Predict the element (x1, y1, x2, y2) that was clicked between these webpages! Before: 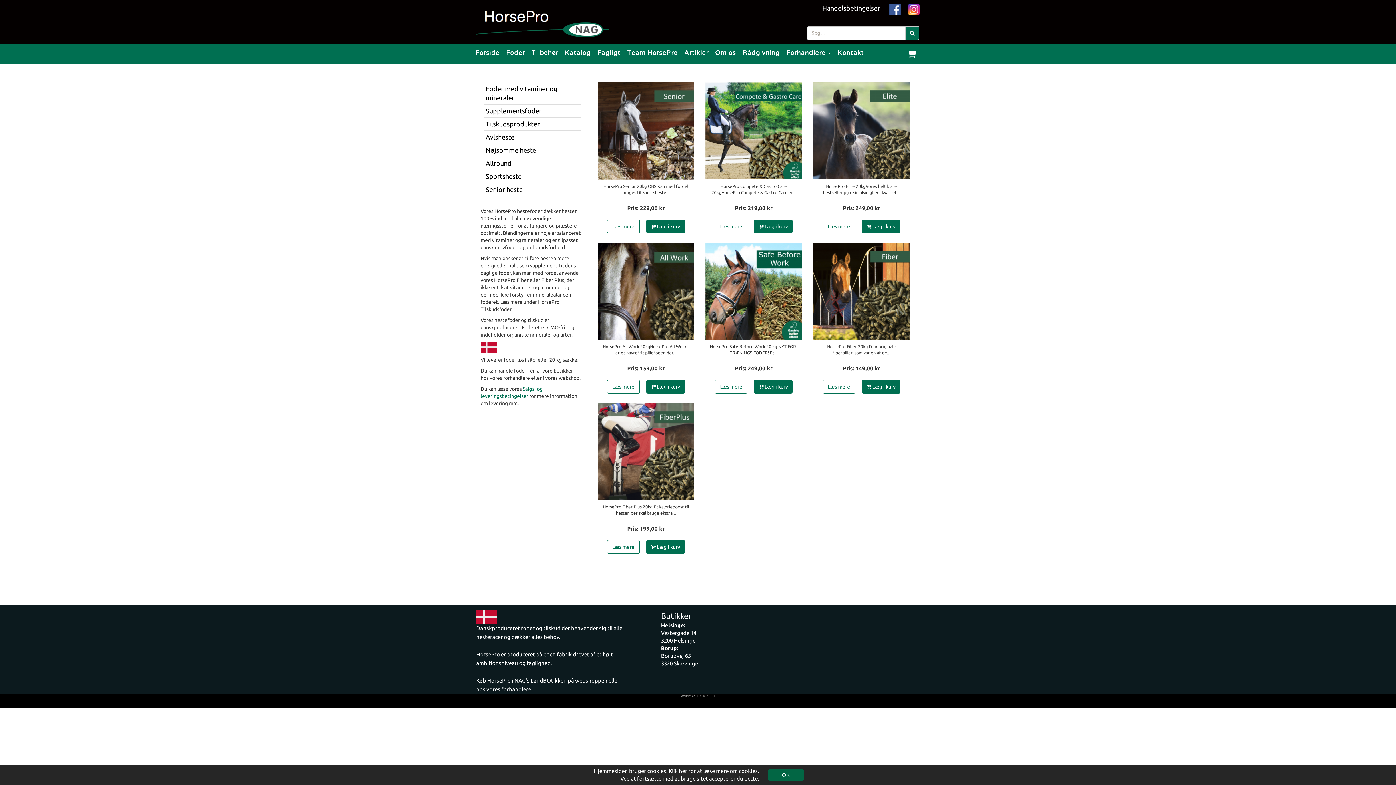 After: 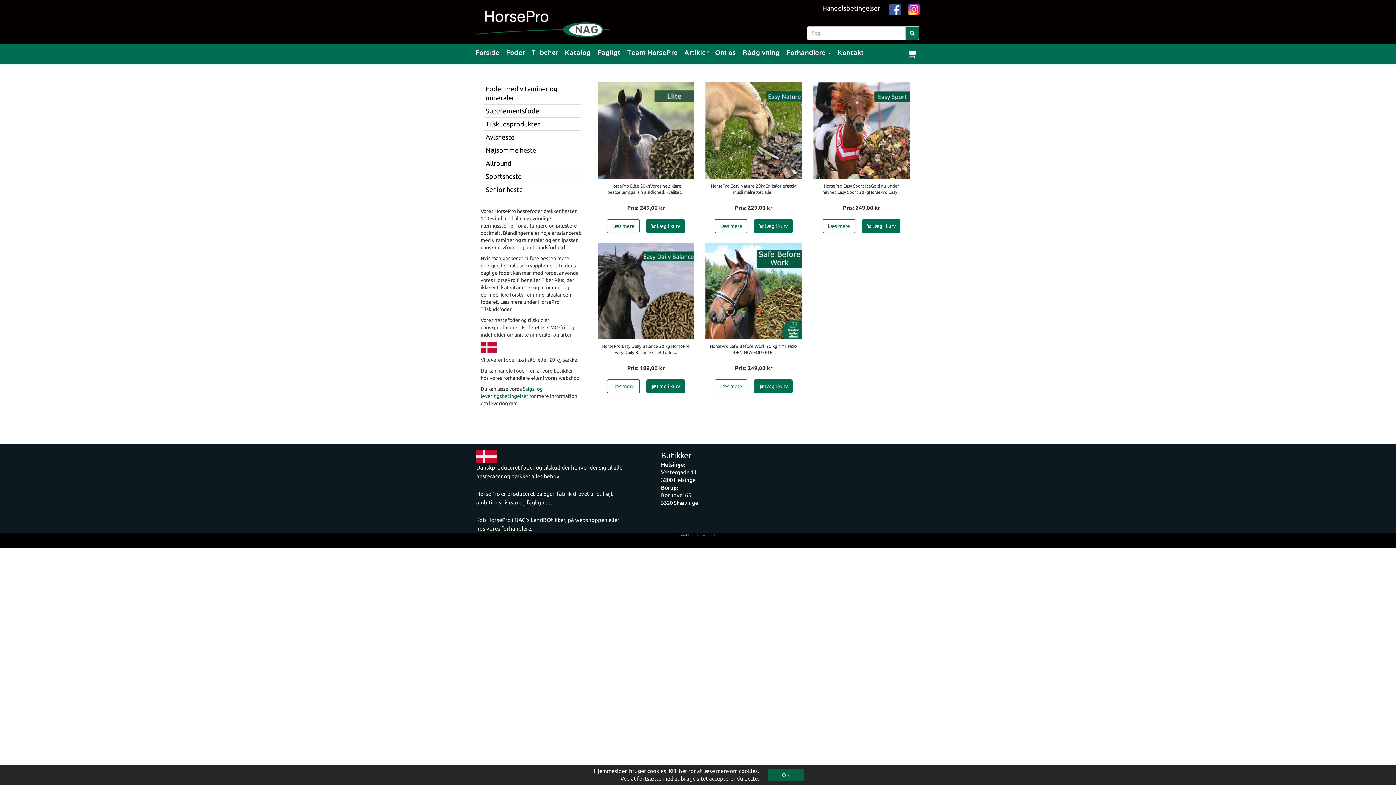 Action: bbox: (485, 146, 536, 153) label: Nøjsomme heste